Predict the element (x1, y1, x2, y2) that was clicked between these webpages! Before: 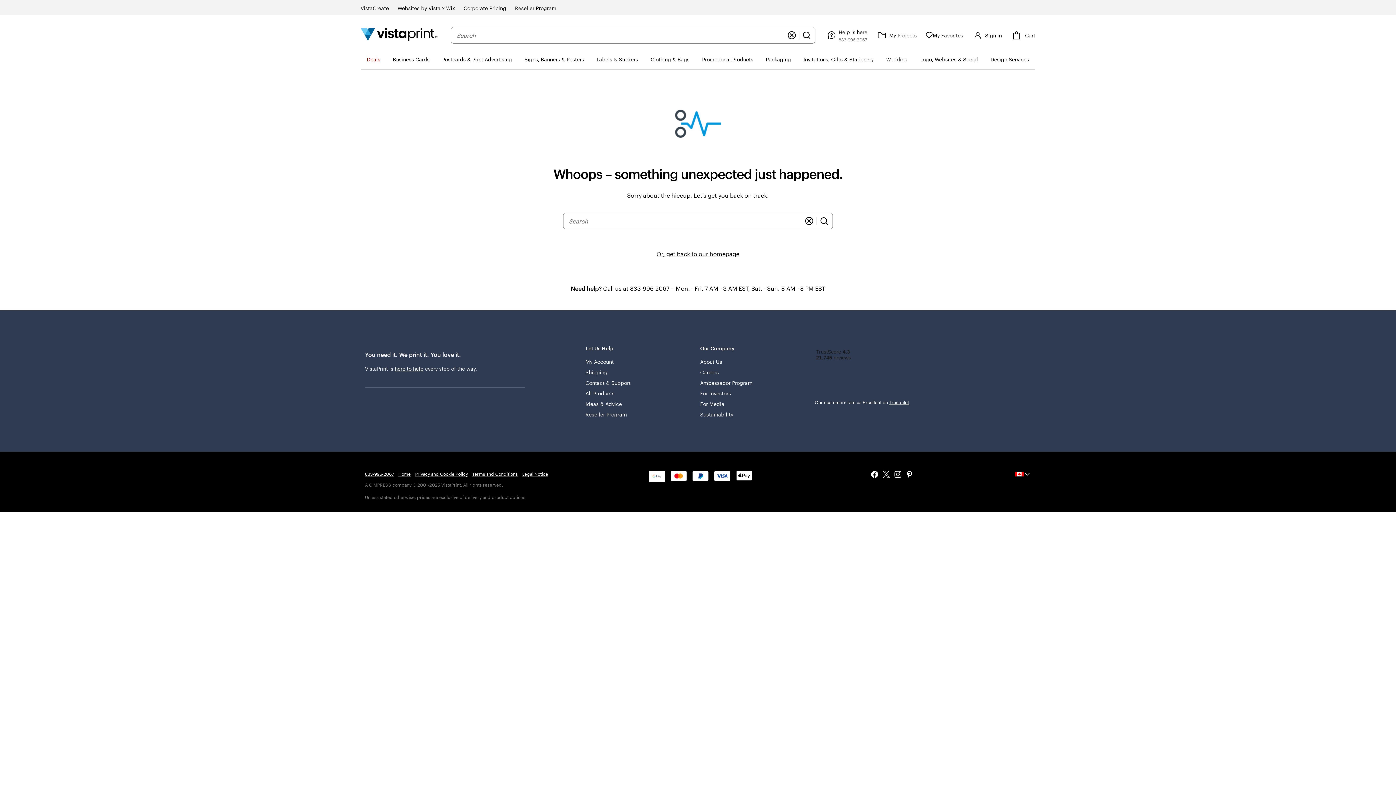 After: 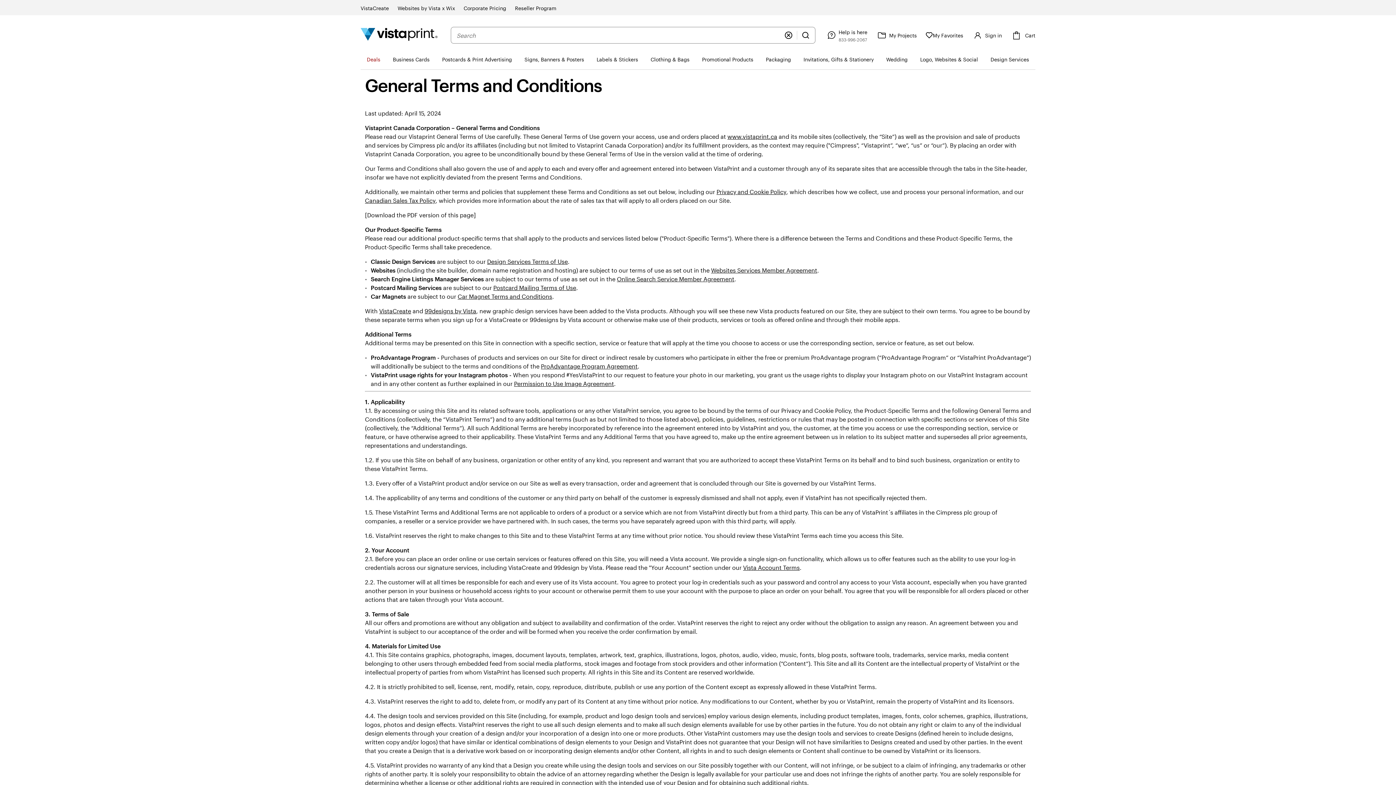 Action: bbox: (472, 470, 517, 477) label: Terms and Conditions